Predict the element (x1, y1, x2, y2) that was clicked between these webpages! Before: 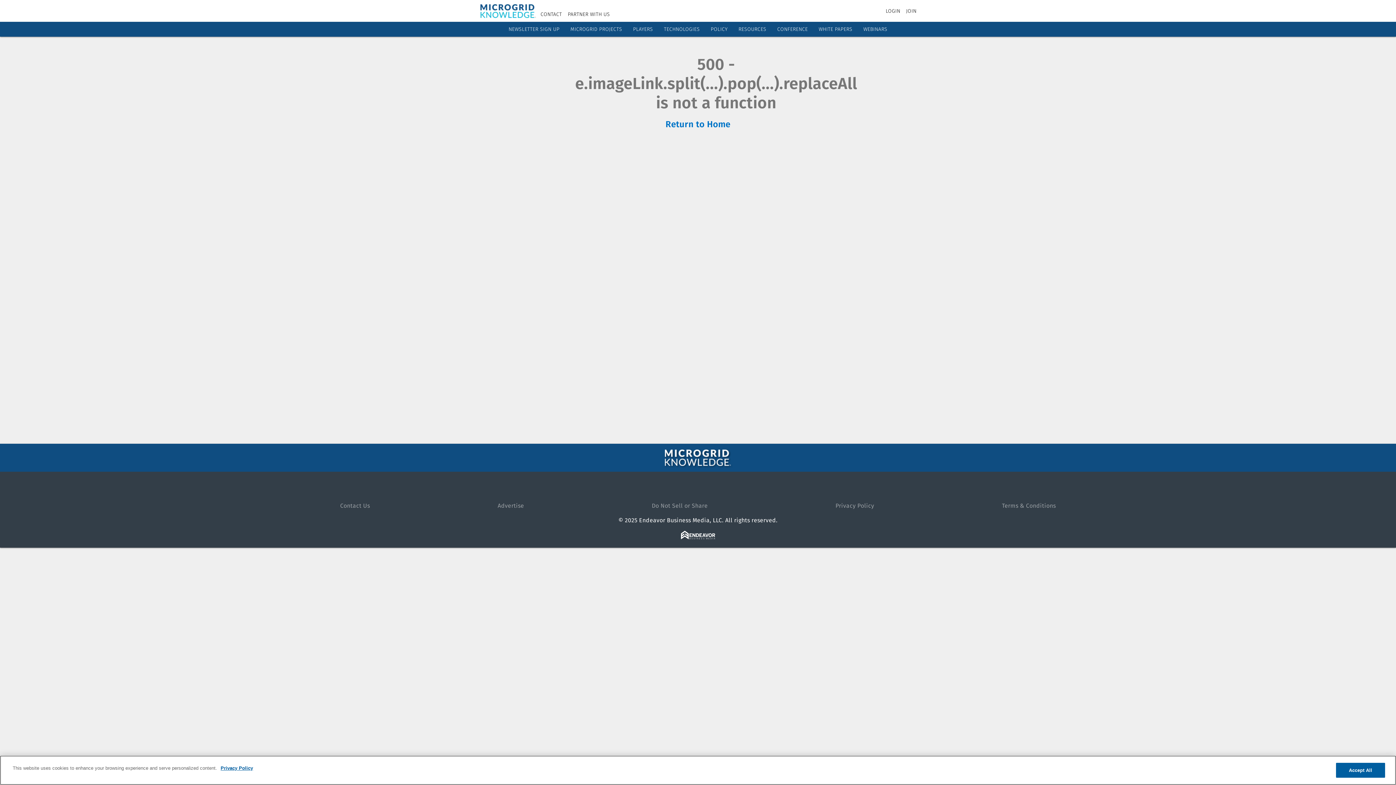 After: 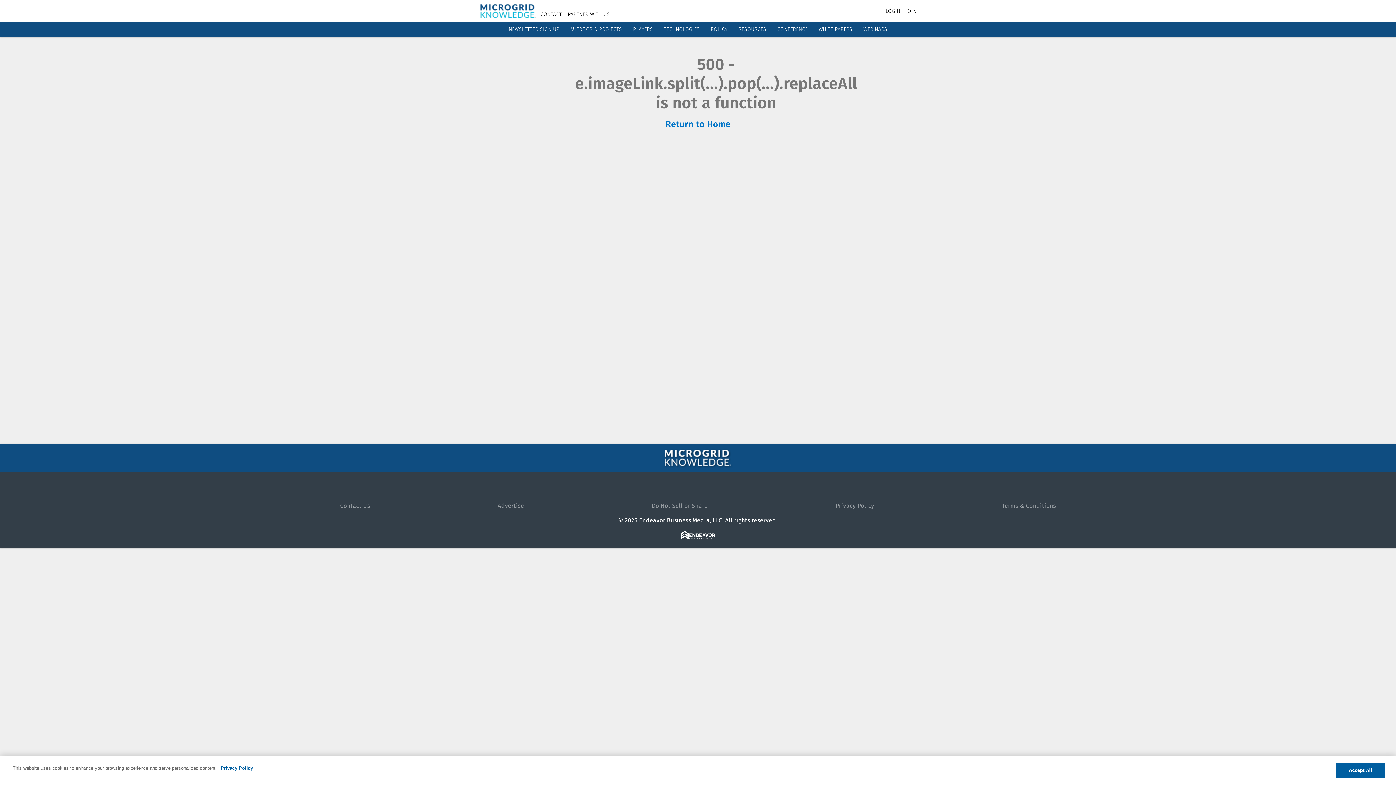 Action: label: Terms & Conditions bbox: (1002, 502, 1056, 509)